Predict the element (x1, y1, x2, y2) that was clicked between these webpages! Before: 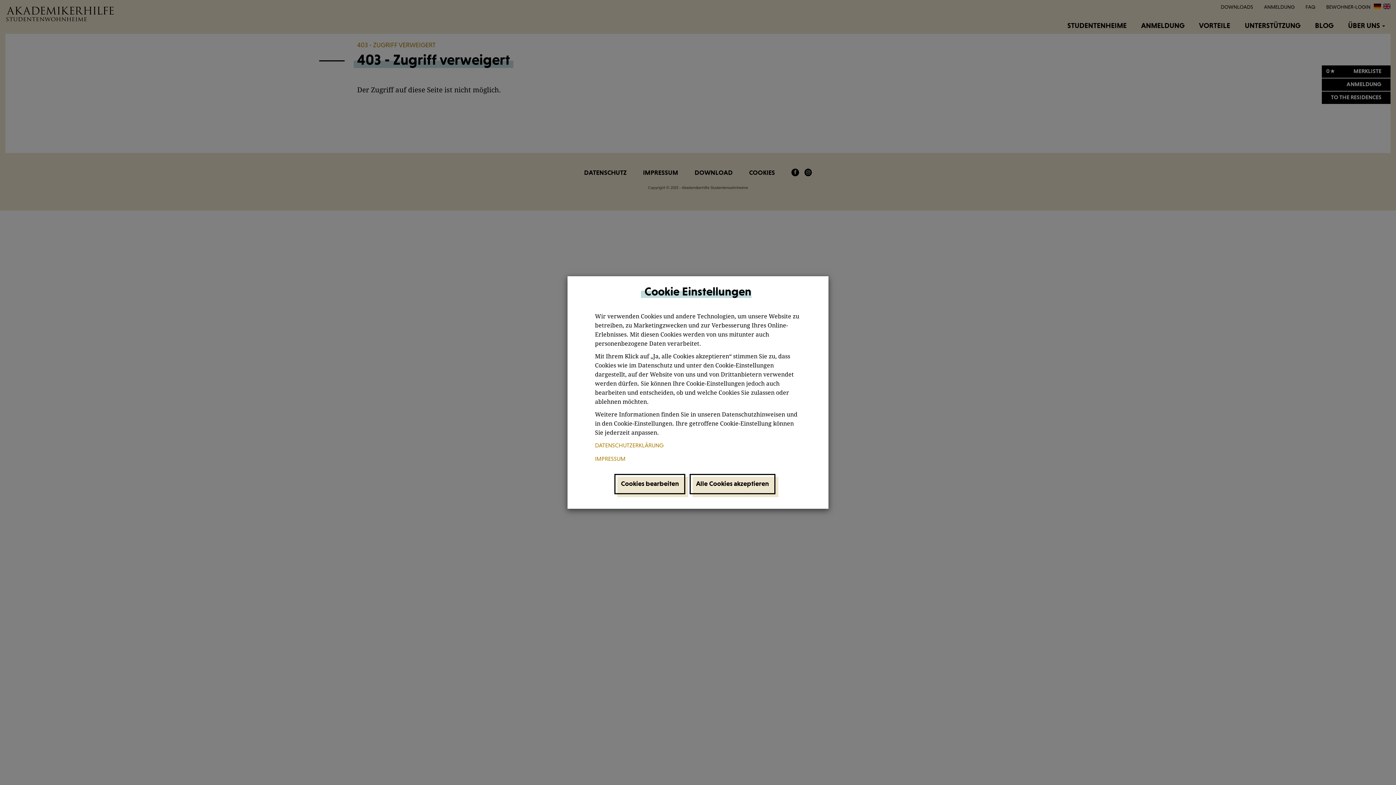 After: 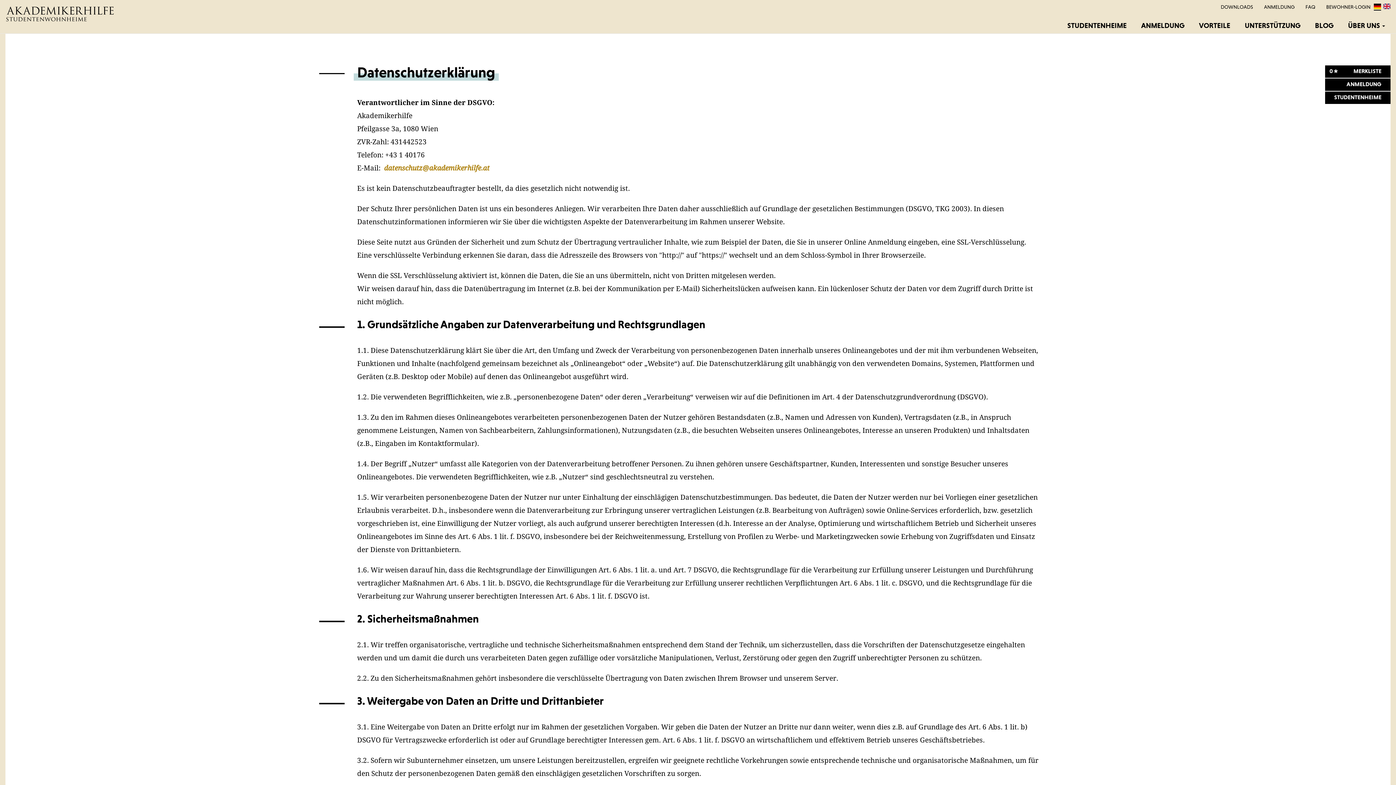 Action: label: DATENSCHUTZERKLÄRUNG bbox: (595, 443, 663, 449)